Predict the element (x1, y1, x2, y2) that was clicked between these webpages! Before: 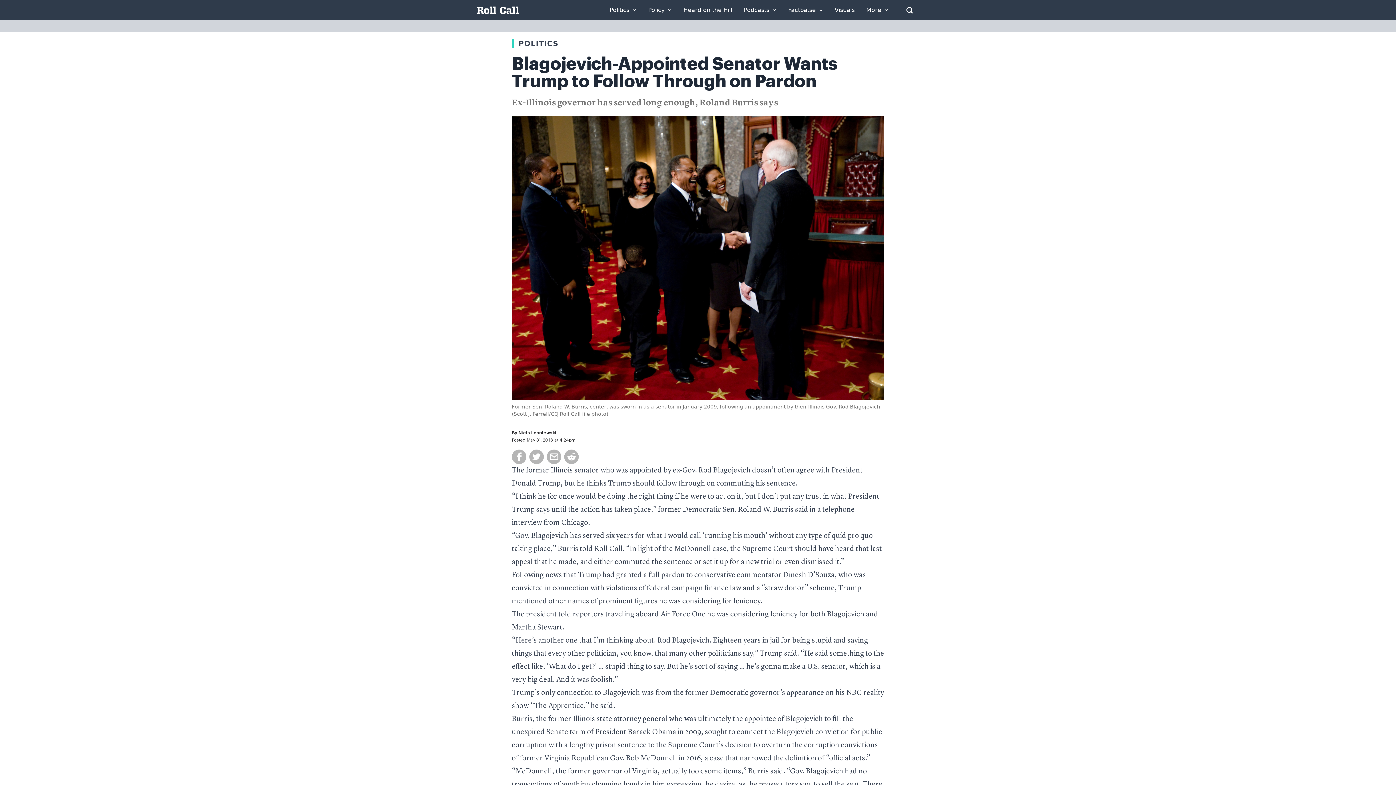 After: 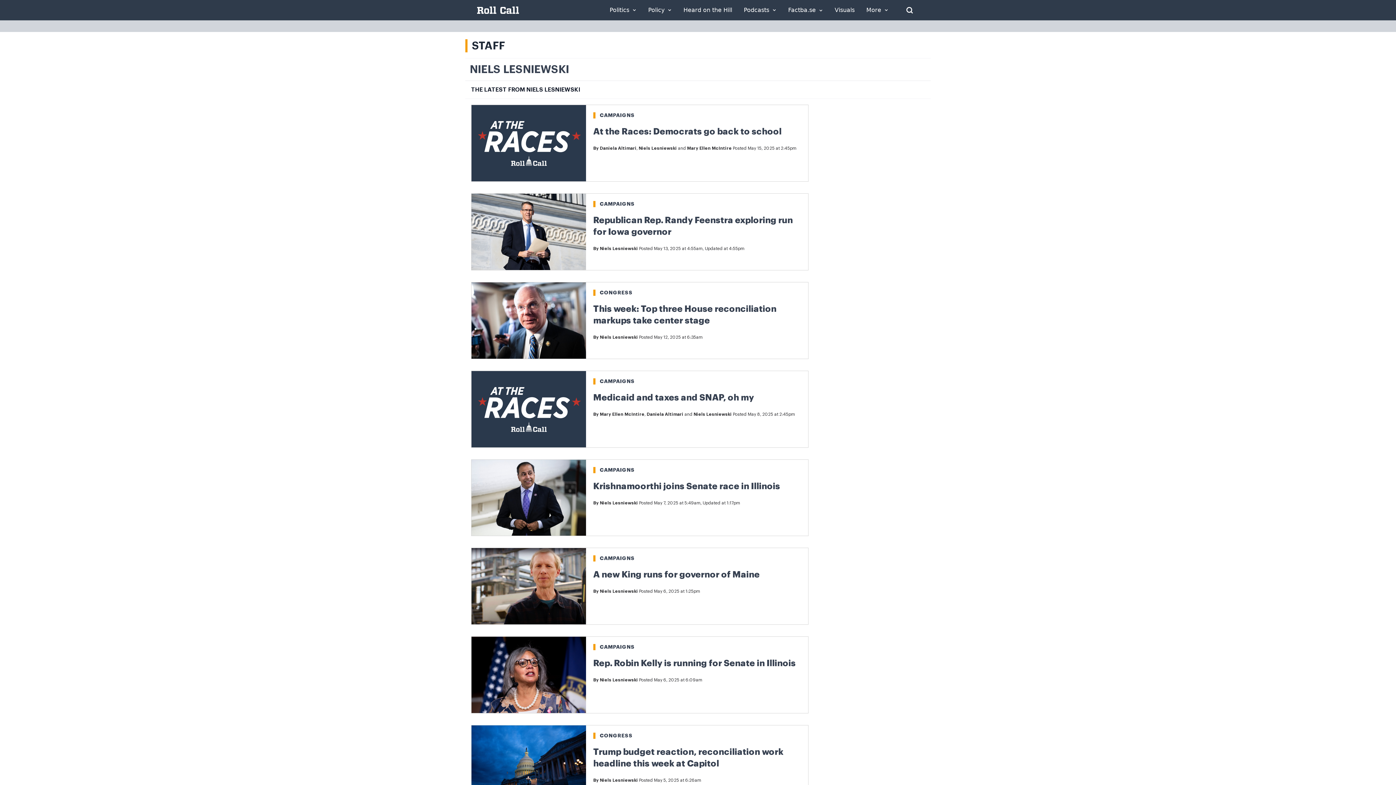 Action: bbox: (518, 430, 556, 435) label: Niels Lesniewski